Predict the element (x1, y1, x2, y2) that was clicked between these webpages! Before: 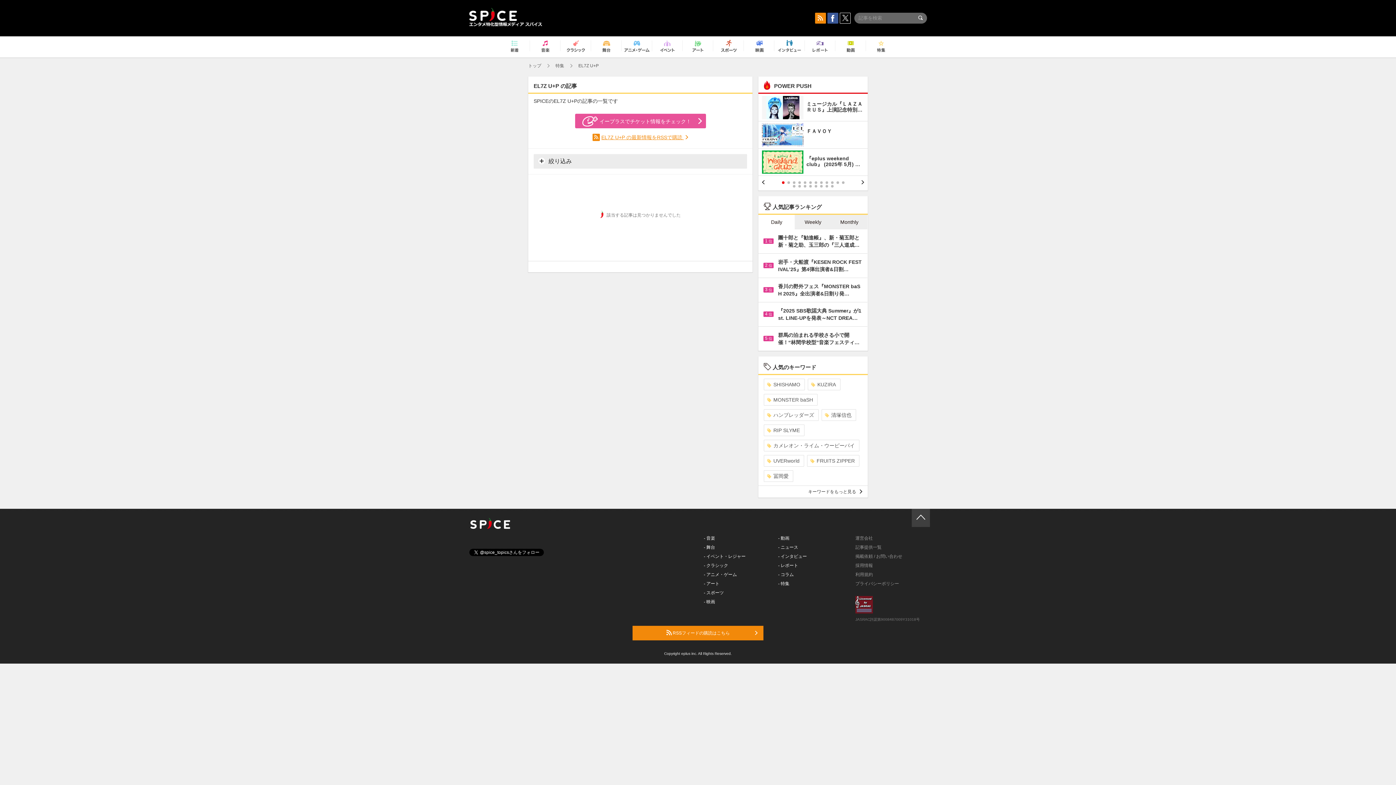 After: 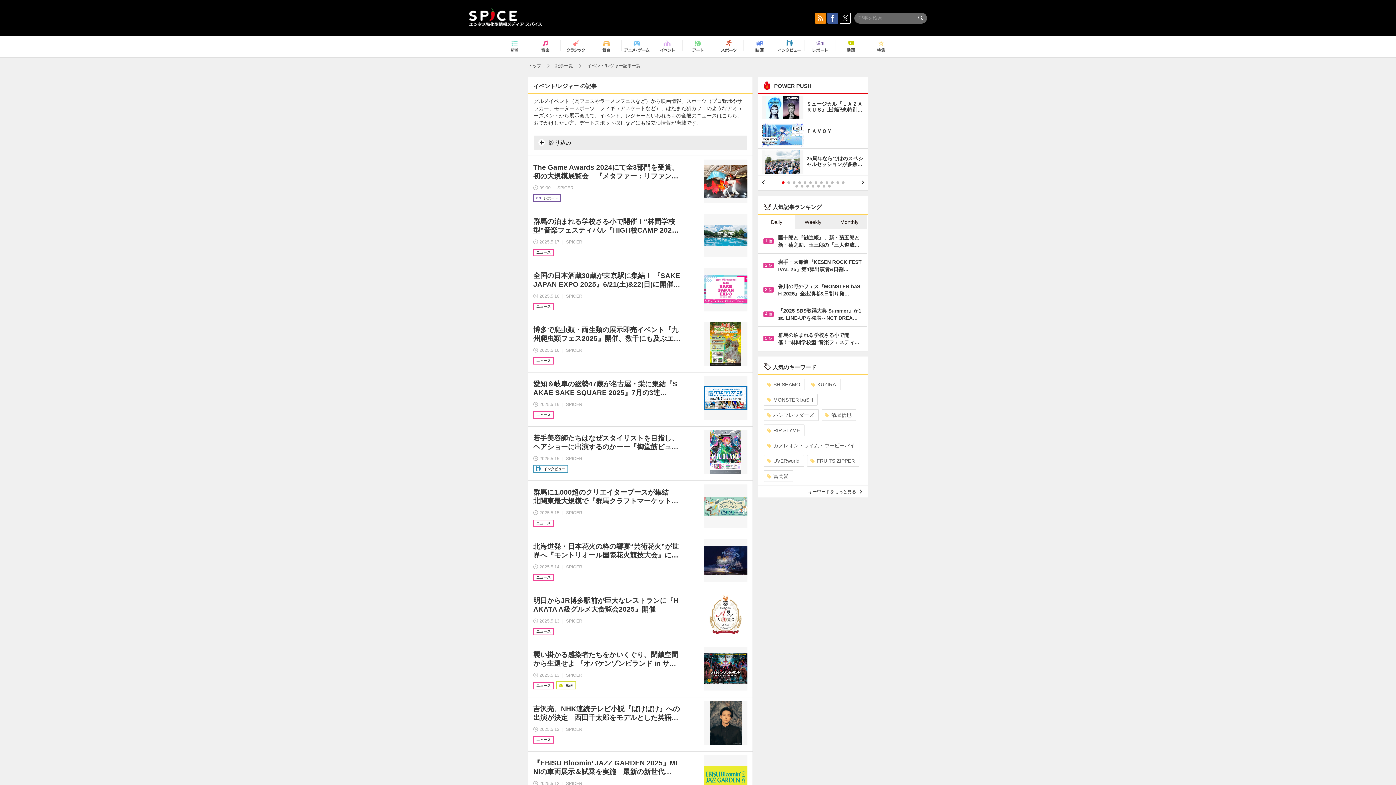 Action: bbox: (654, 37, 680, 56)